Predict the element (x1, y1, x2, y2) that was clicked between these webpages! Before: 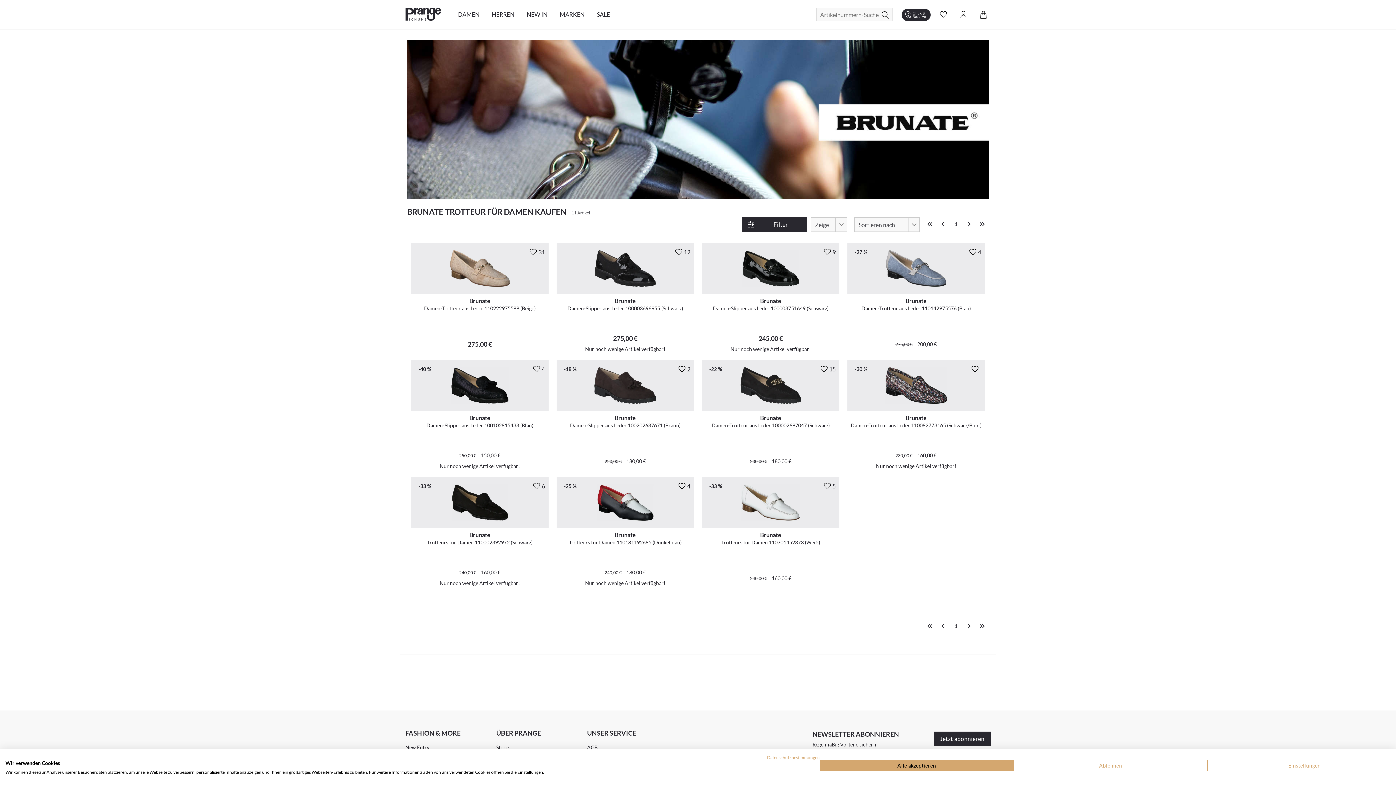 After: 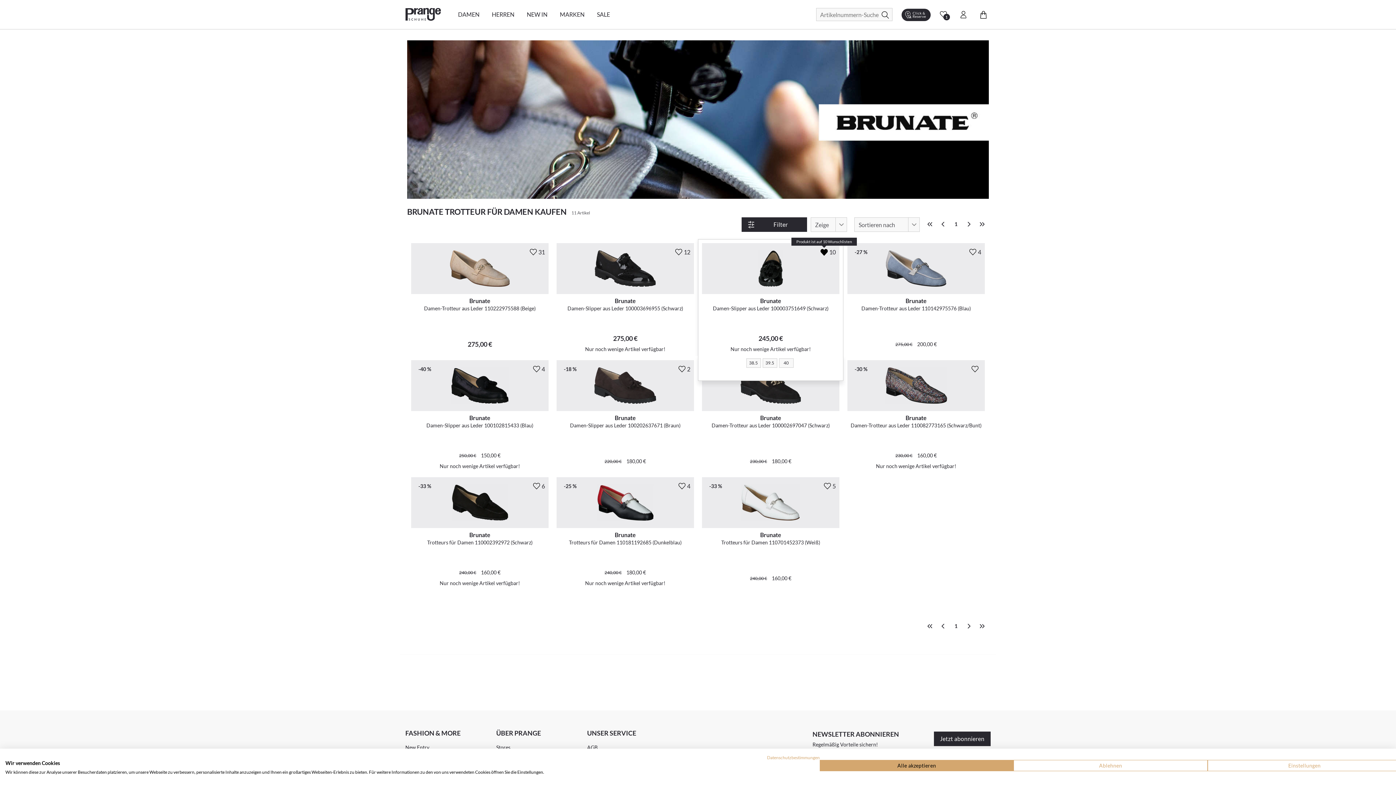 Action: label: Zur Wunschliste hinzufügen bbox: (819, 246, 833, 257)